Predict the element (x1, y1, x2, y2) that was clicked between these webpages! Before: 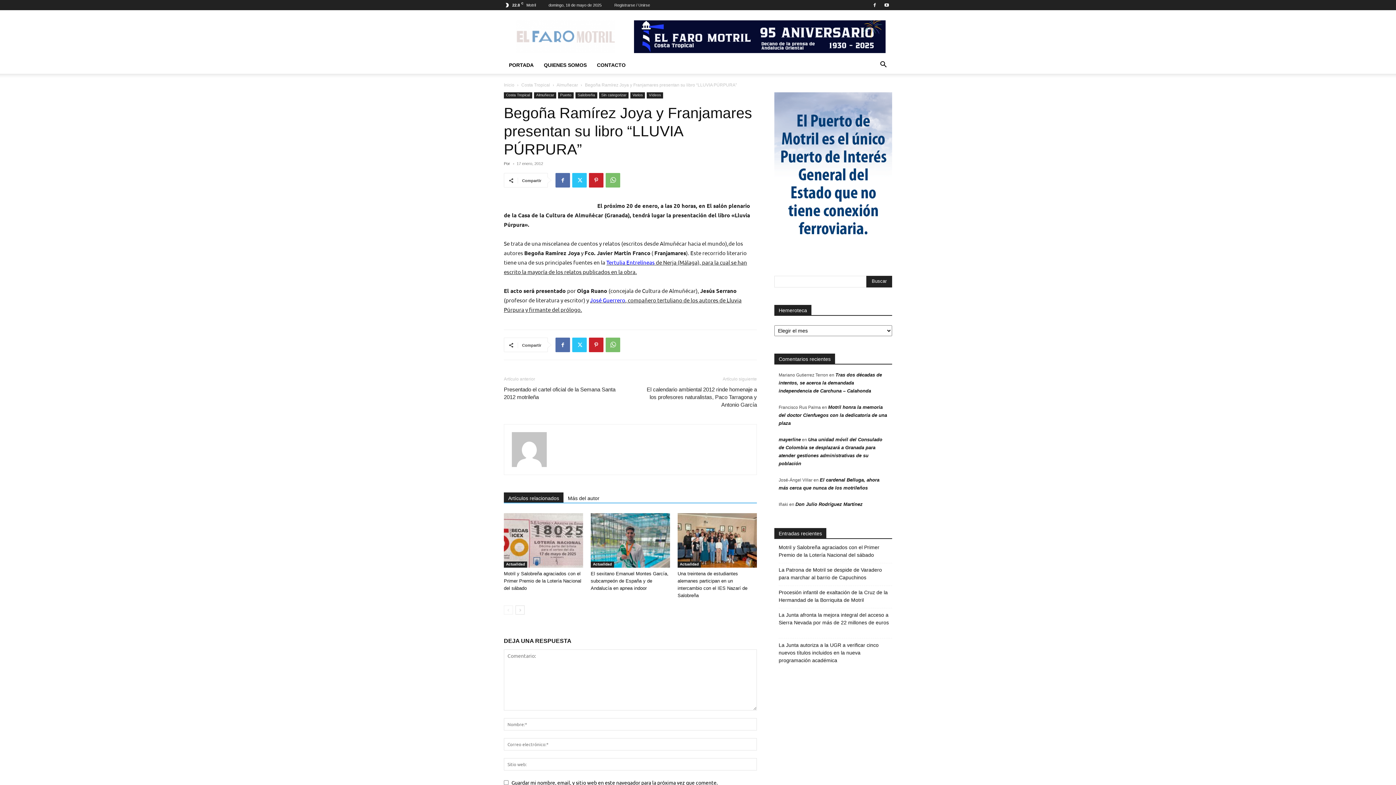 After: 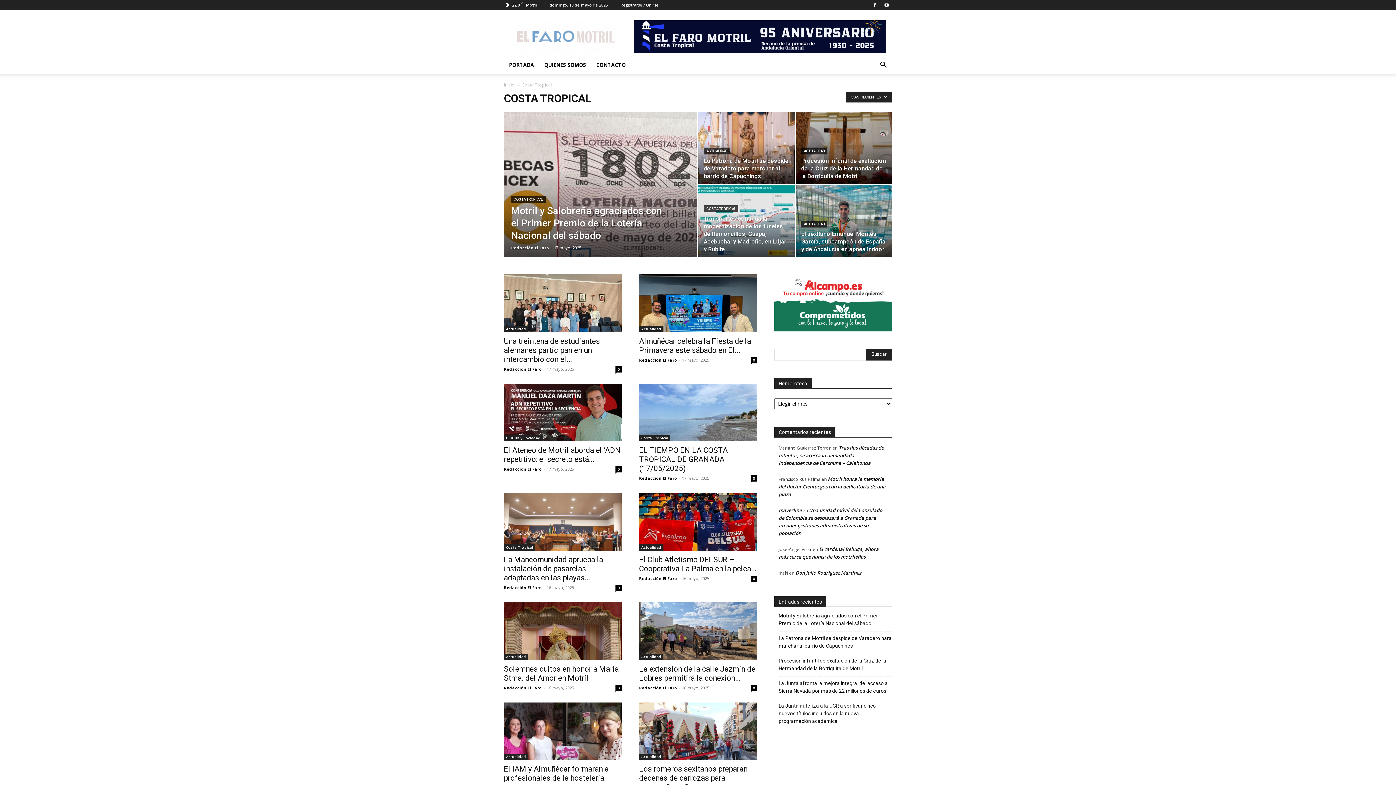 Action: bbox: (504, 92, 532, 98) label: Costa Tropical